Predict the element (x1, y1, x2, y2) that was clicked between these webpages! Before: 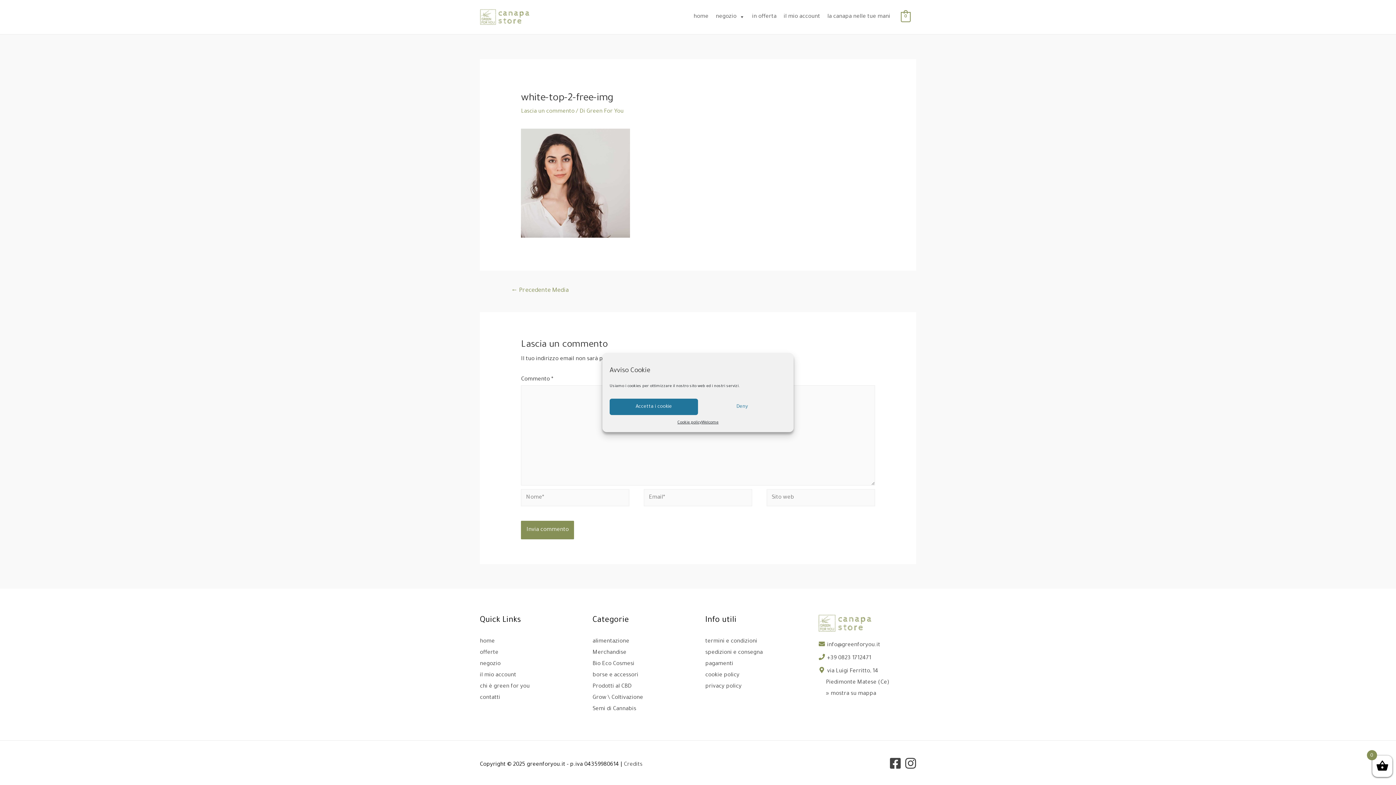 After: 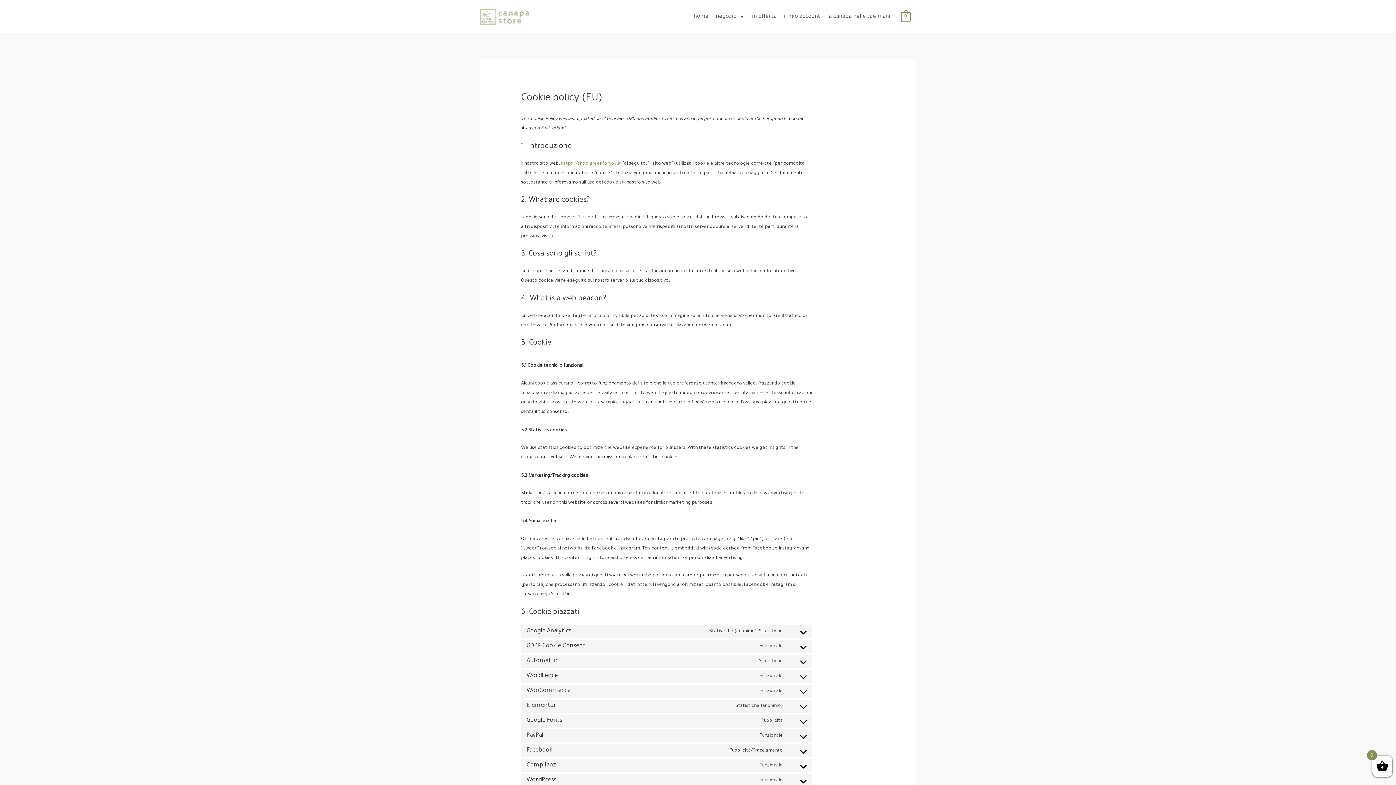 Action: label: cookie policy bbox: (705, 672, 739, 678)